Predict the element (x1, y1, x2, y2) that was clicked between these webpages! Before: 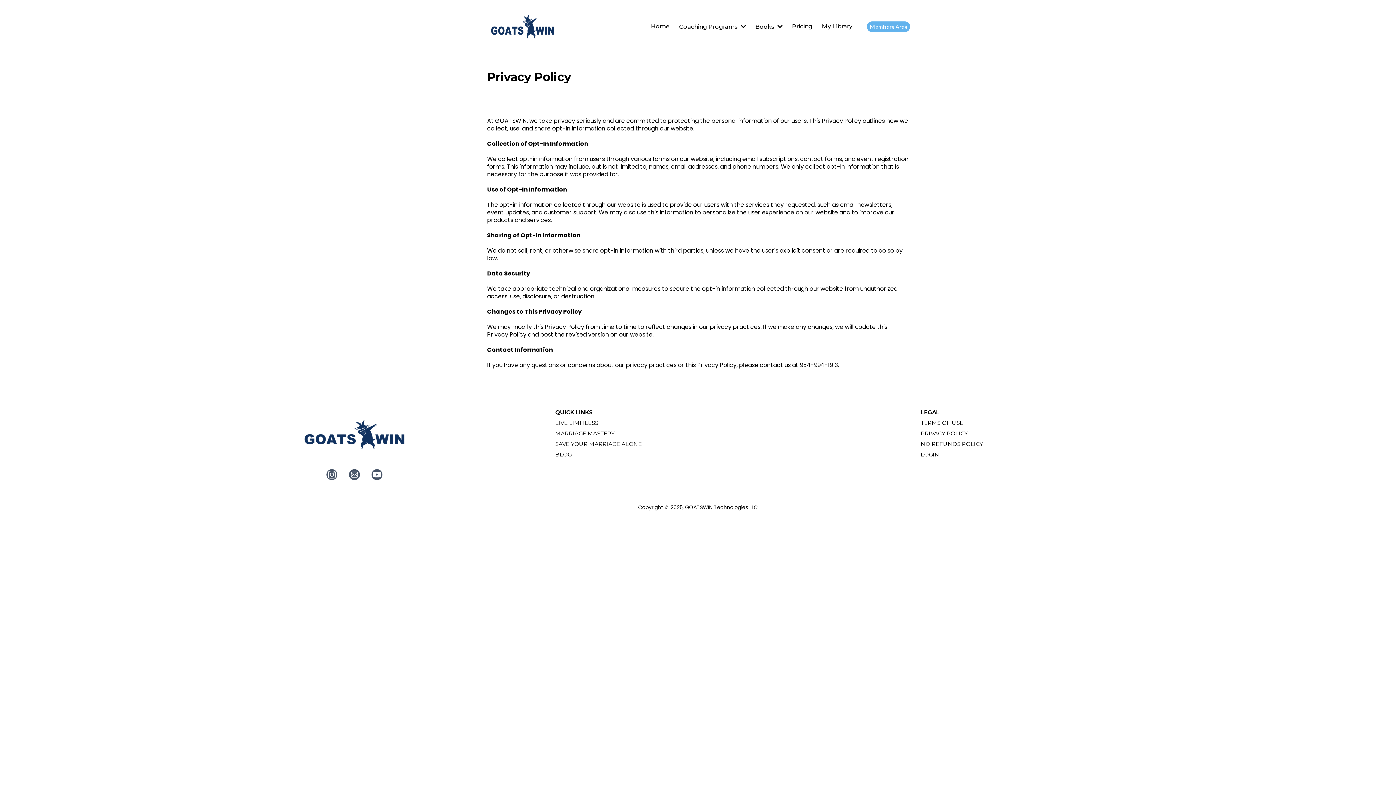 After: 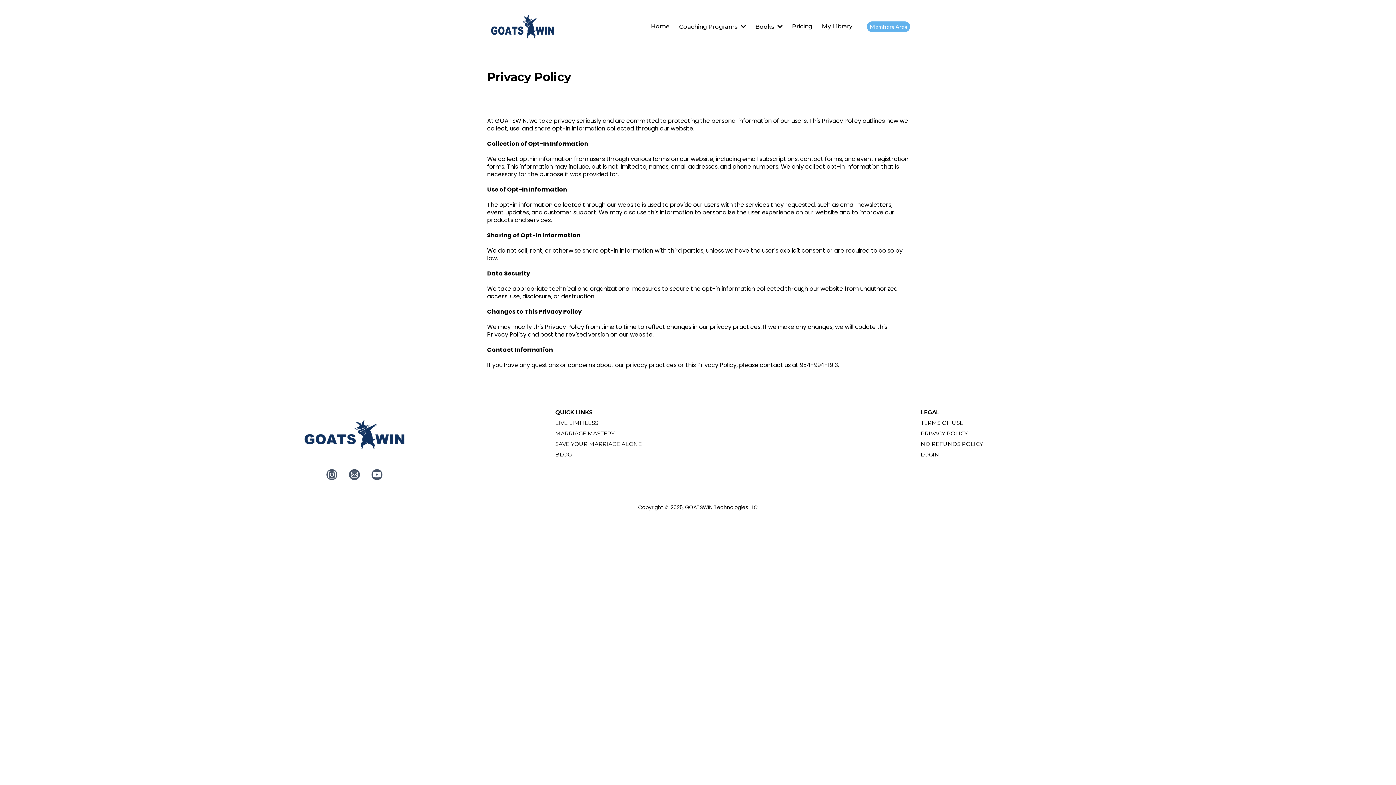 Action: label: LEGAL  bbox: (919, 409, 941, 416)